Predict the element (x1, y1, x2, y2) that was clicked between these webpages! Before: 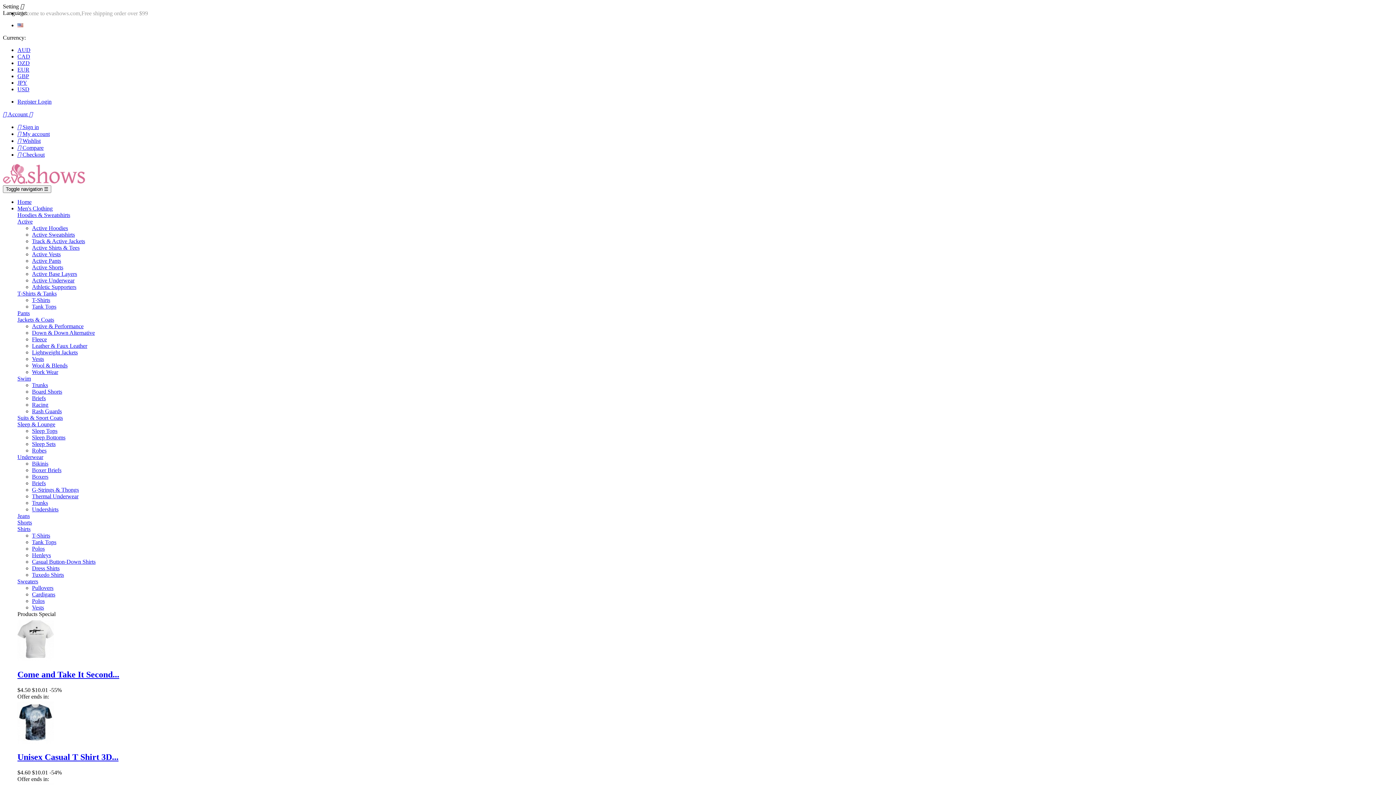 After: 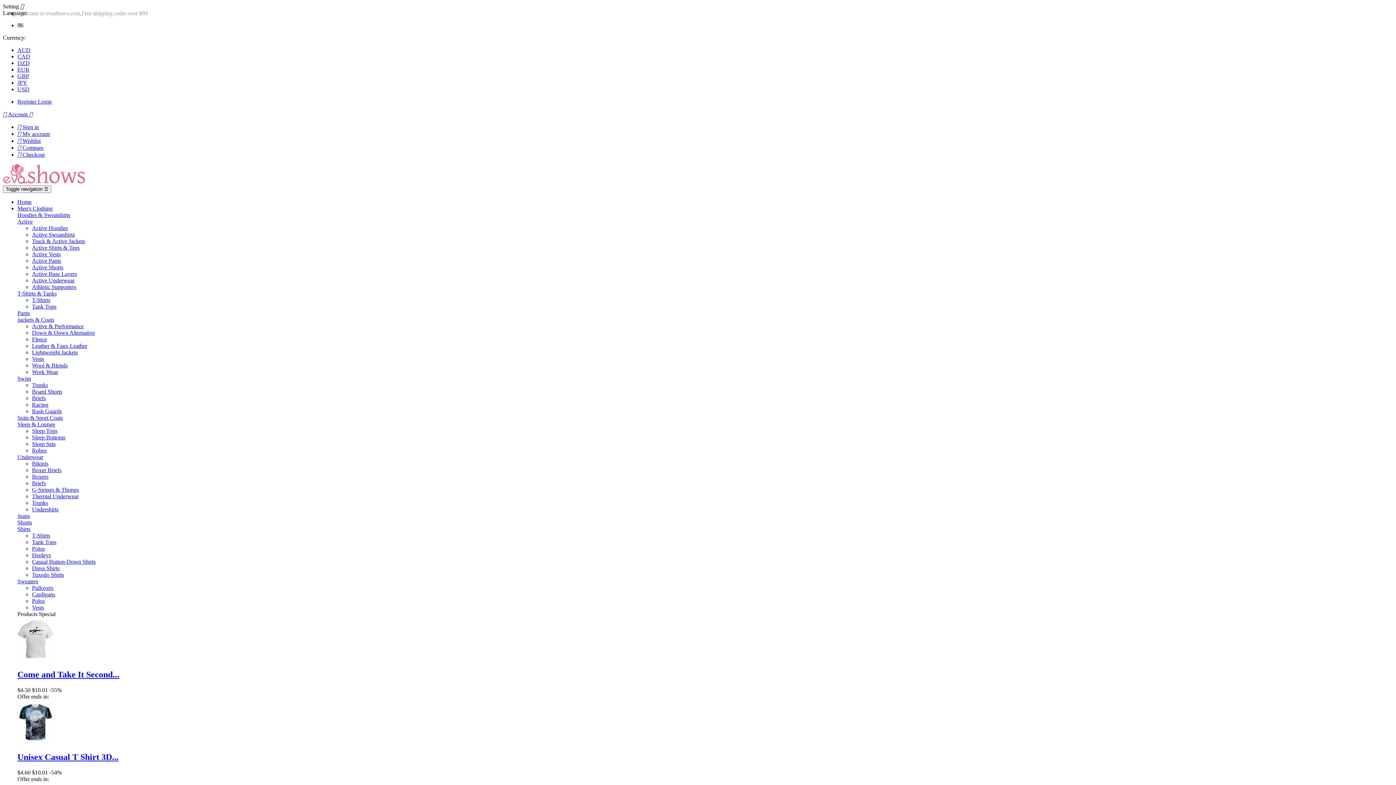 Action: bbox: (32, 480, 45, 486) label: Briefs